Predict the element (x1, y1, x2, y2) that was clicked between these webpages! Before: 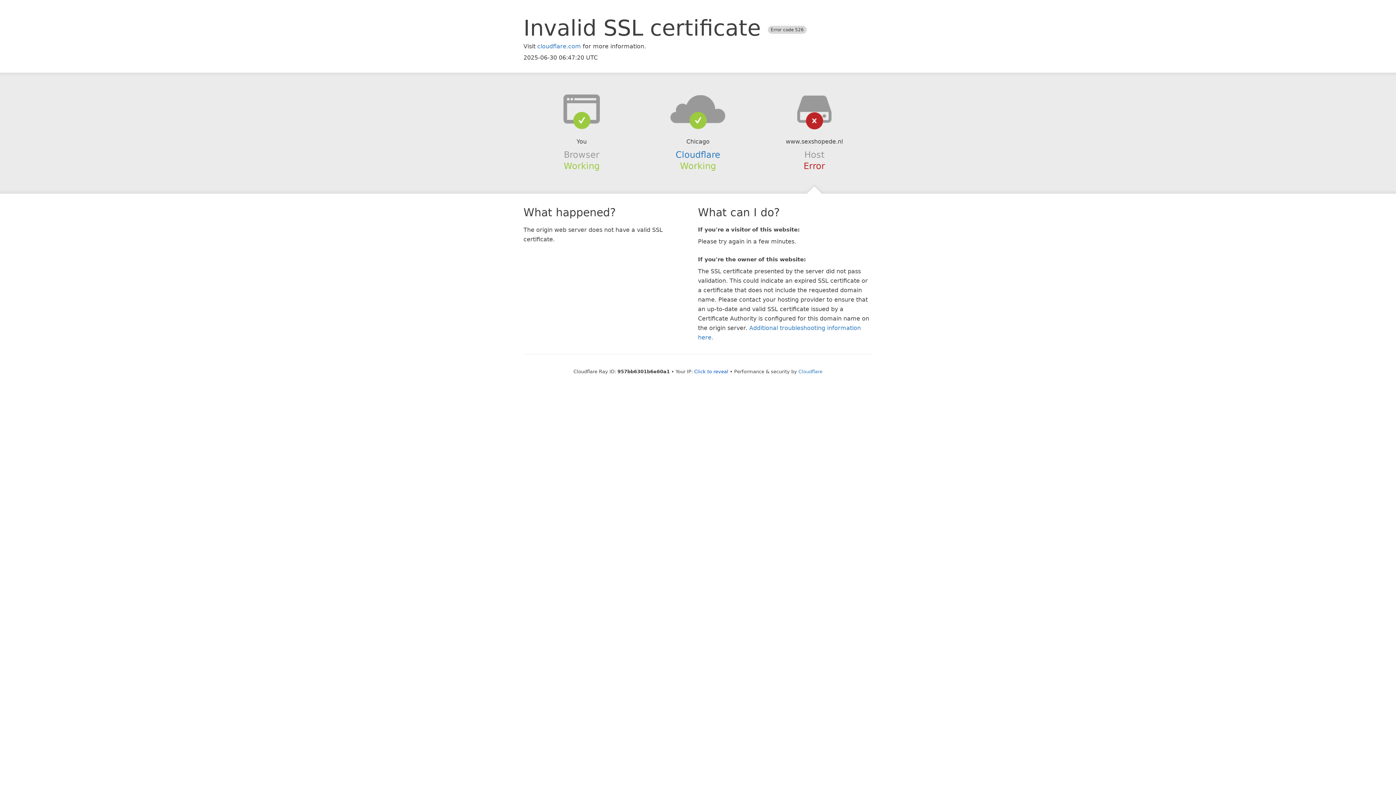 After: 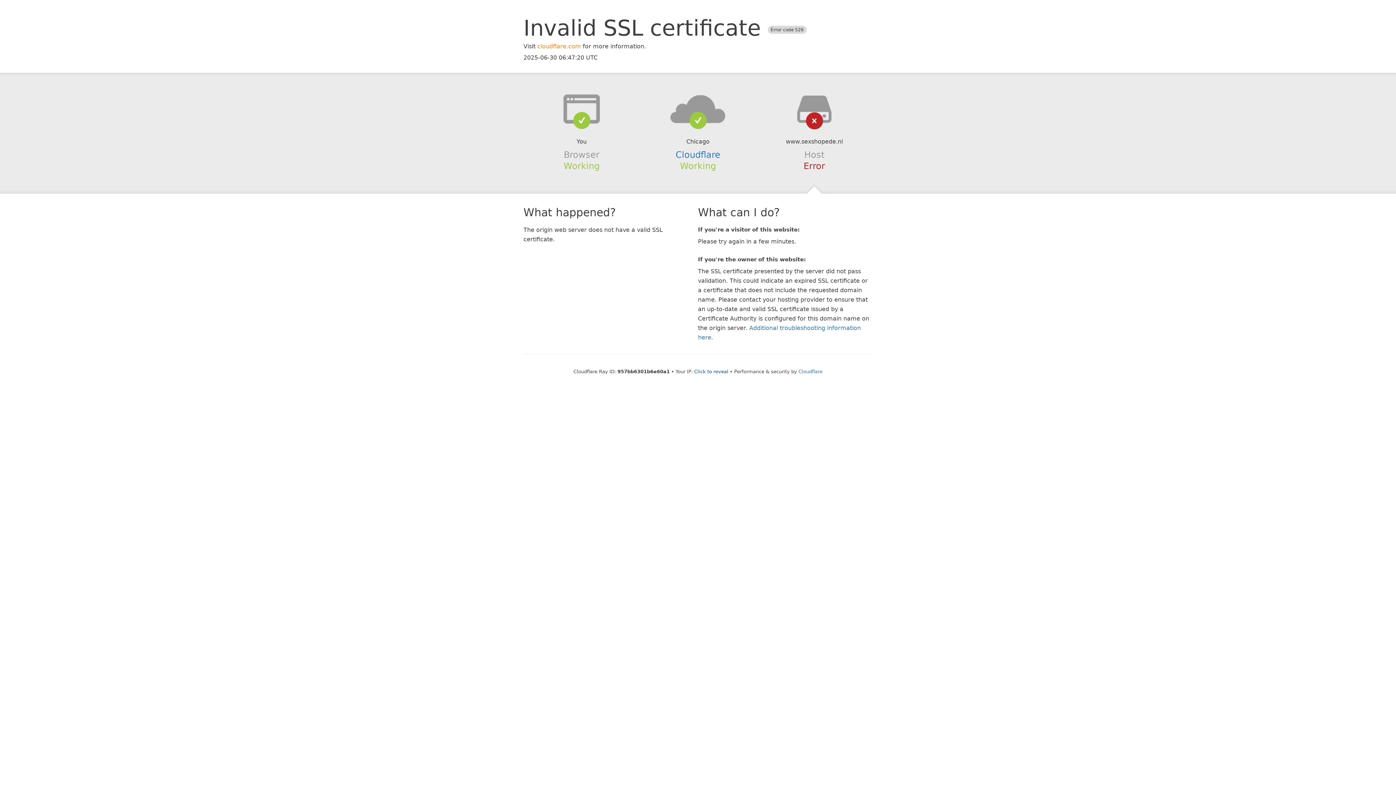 Action: bbox: (537, 42, 581, 49) label: cloudflare.com